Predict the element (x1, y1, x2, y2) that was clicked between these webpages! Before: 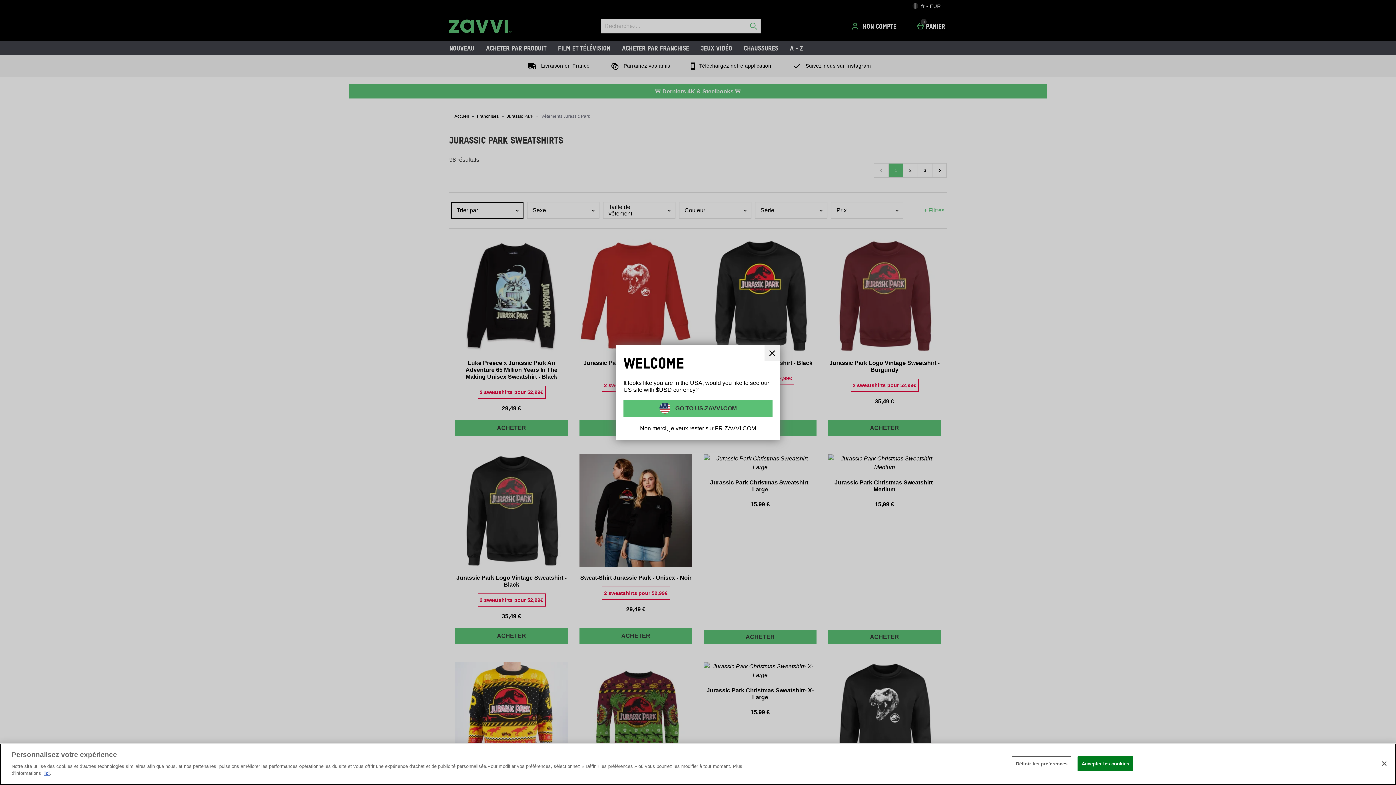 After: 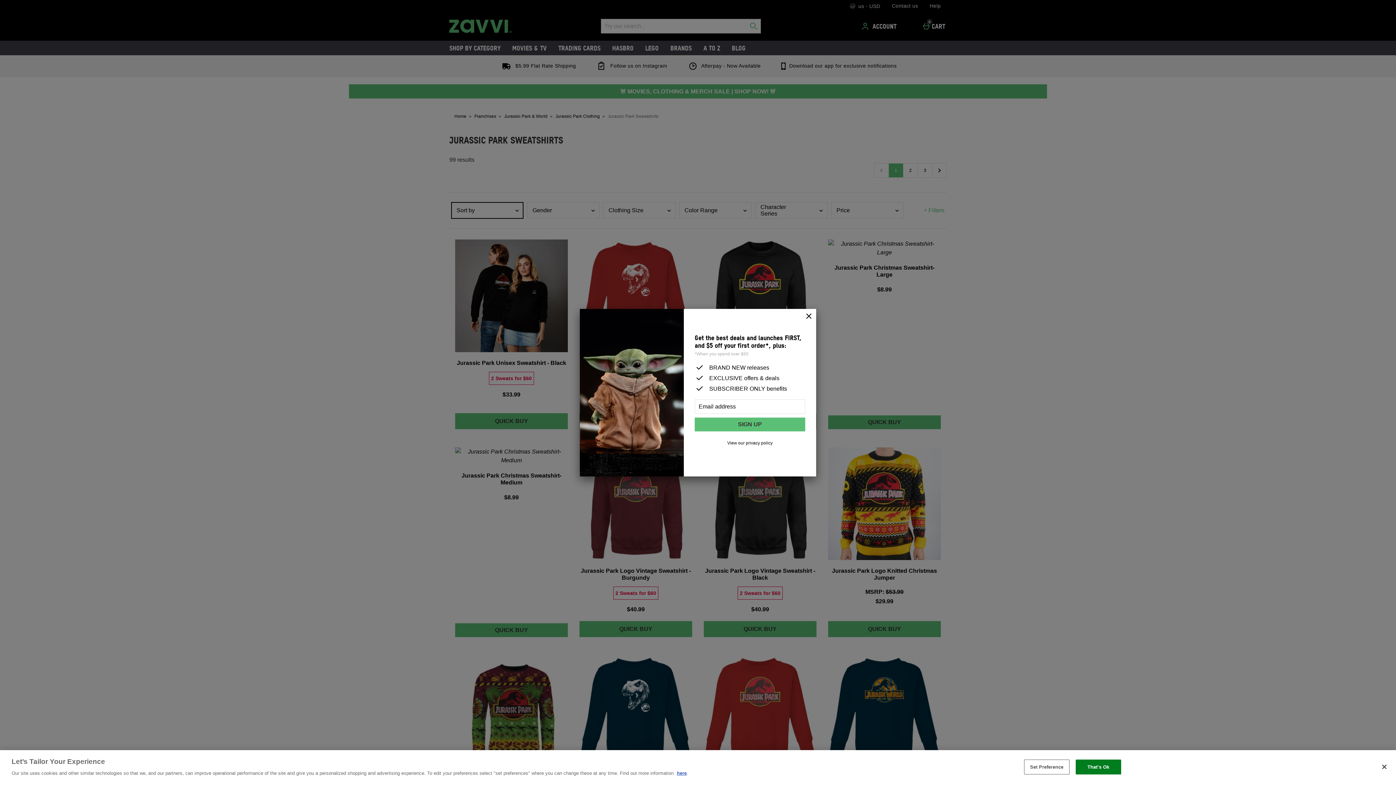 Action: bbox: (623, 400, 772, 417) label:  GO TO US.ZAVVI.COM